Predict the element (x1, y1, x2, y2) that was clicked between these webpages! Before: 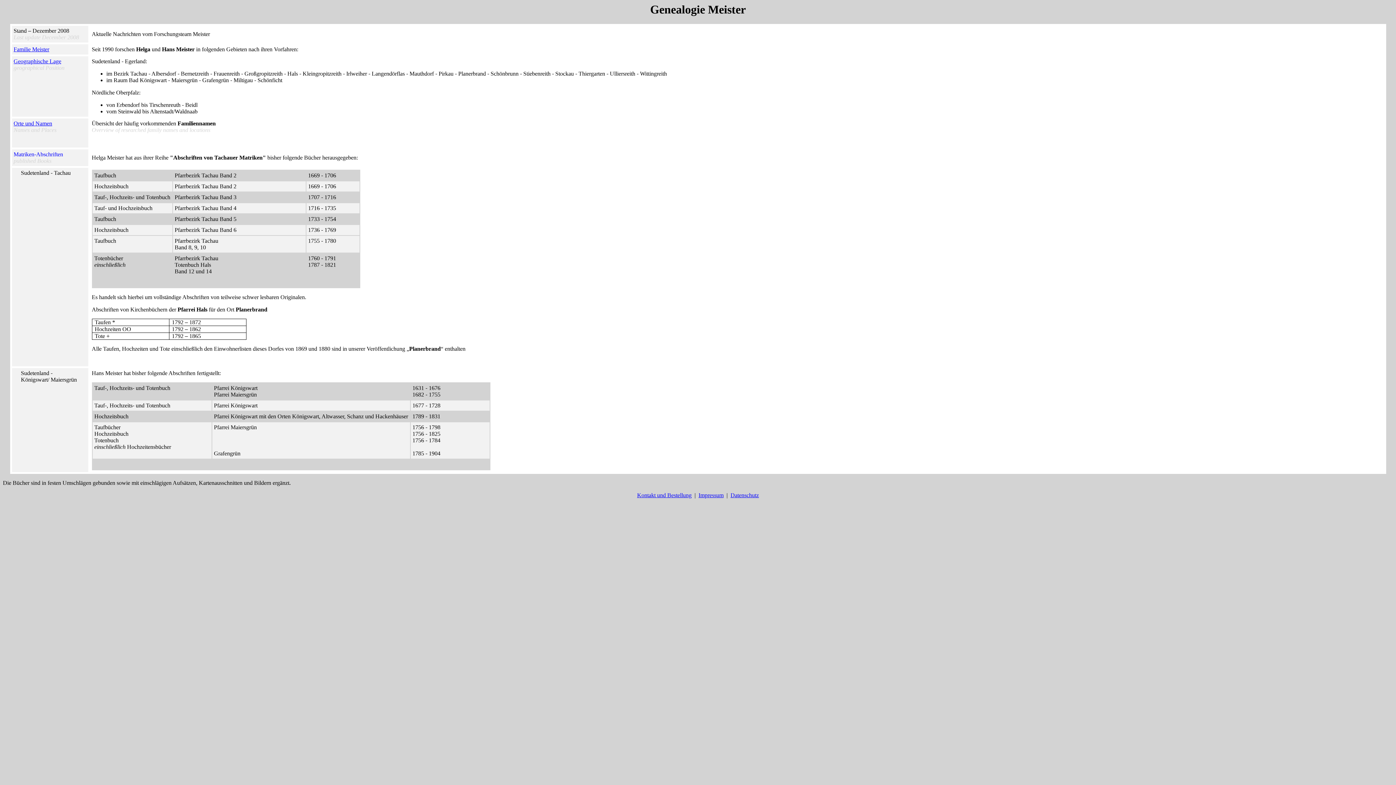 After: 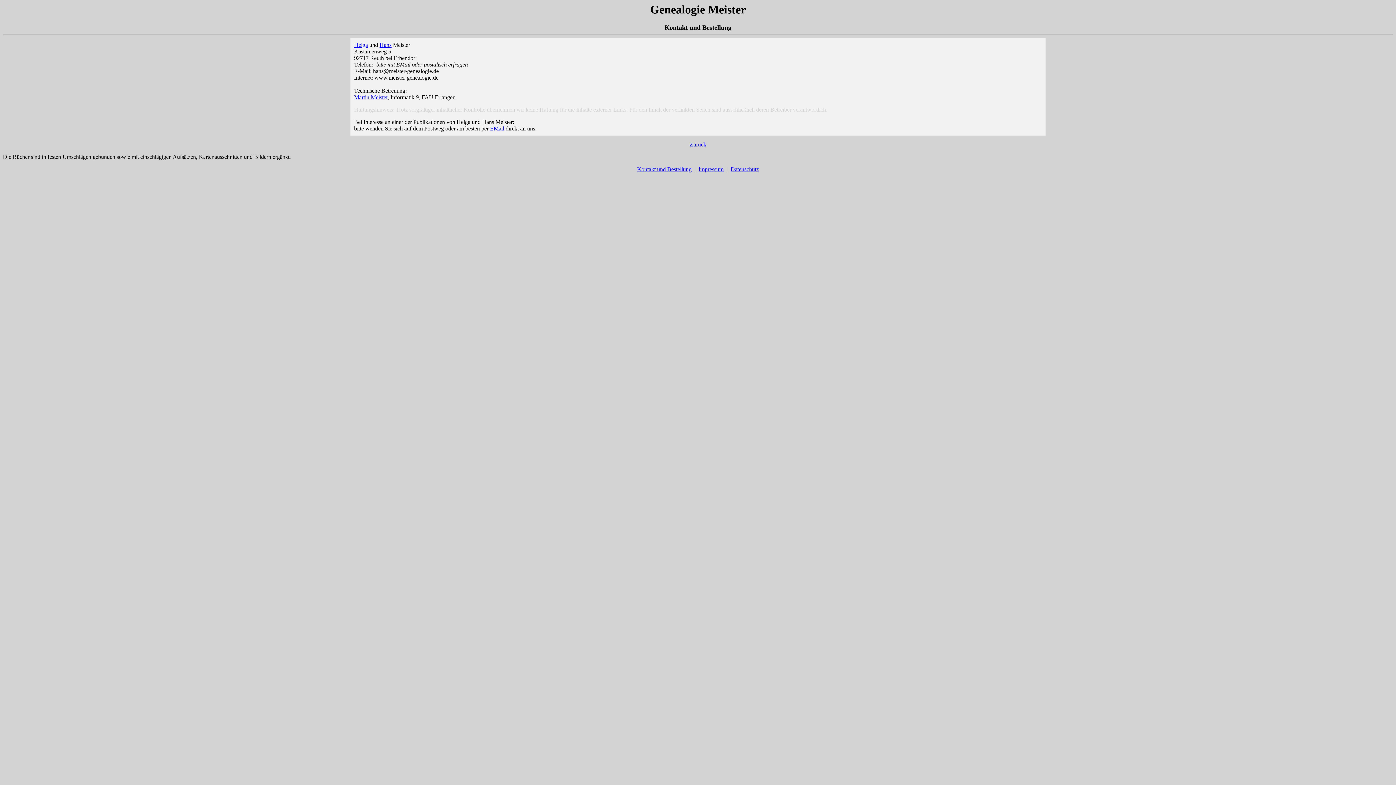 Action: bbox: (637, 492, 691, 498) label: Kontakt und Bestellung